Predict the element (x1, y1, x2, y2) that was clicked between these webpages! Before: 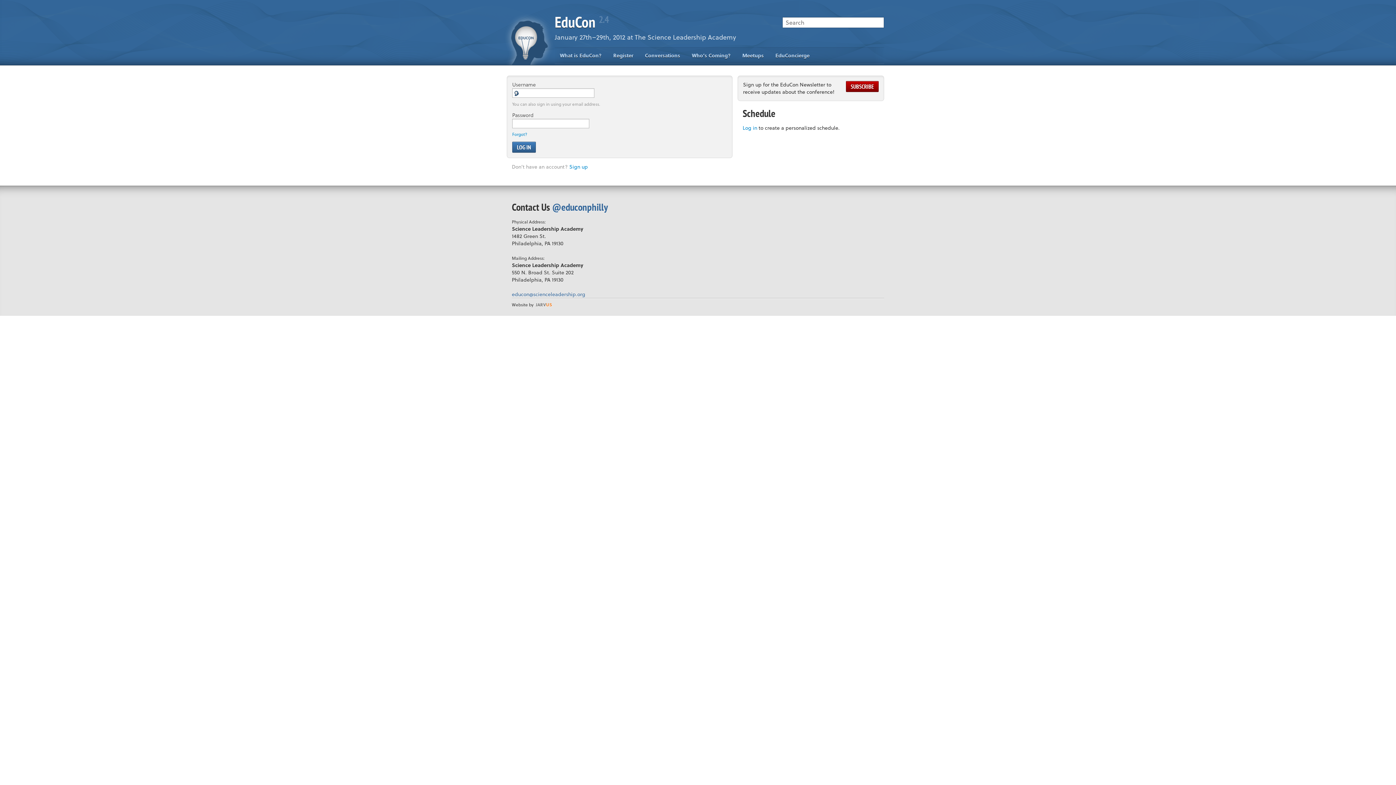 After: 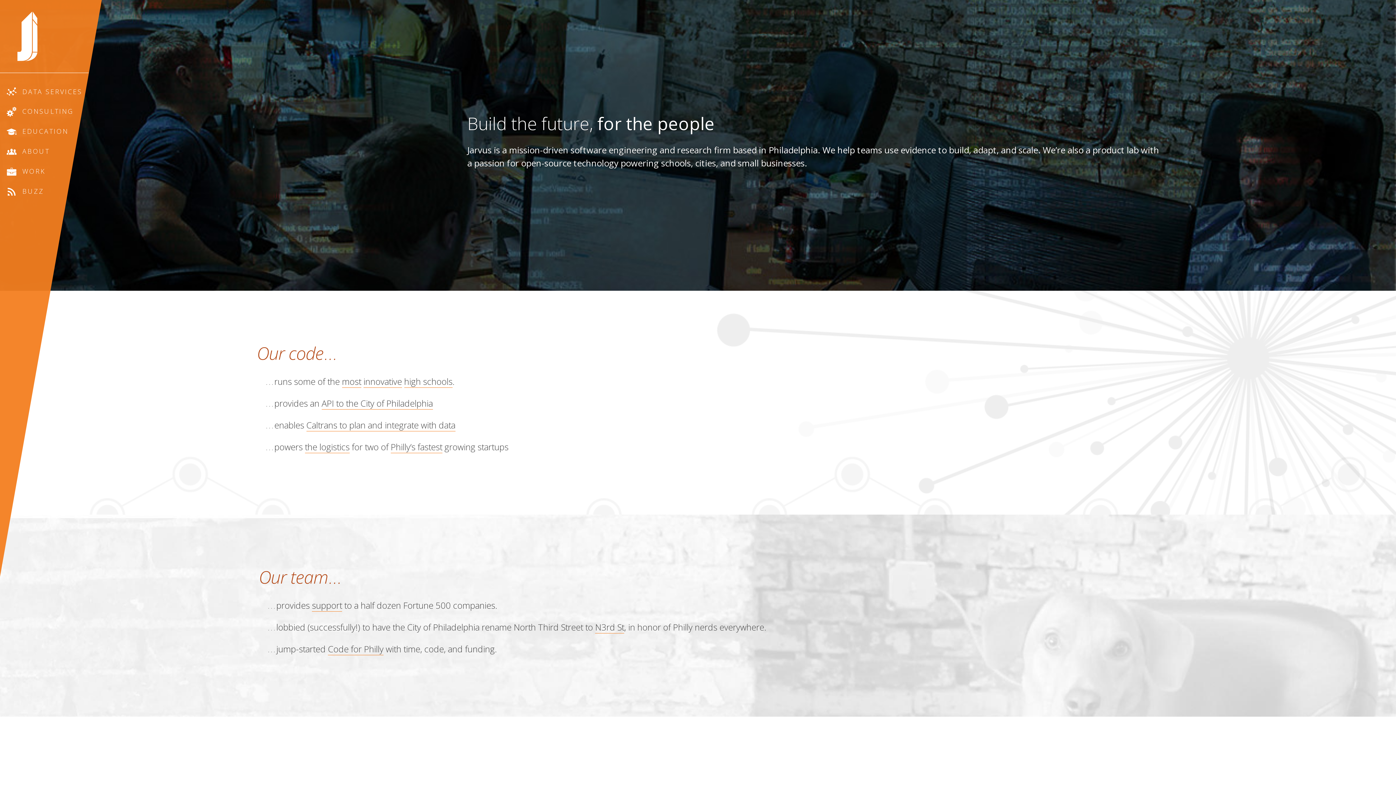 Action: label: JARVUS bbox: (535, 301, 551, 308)